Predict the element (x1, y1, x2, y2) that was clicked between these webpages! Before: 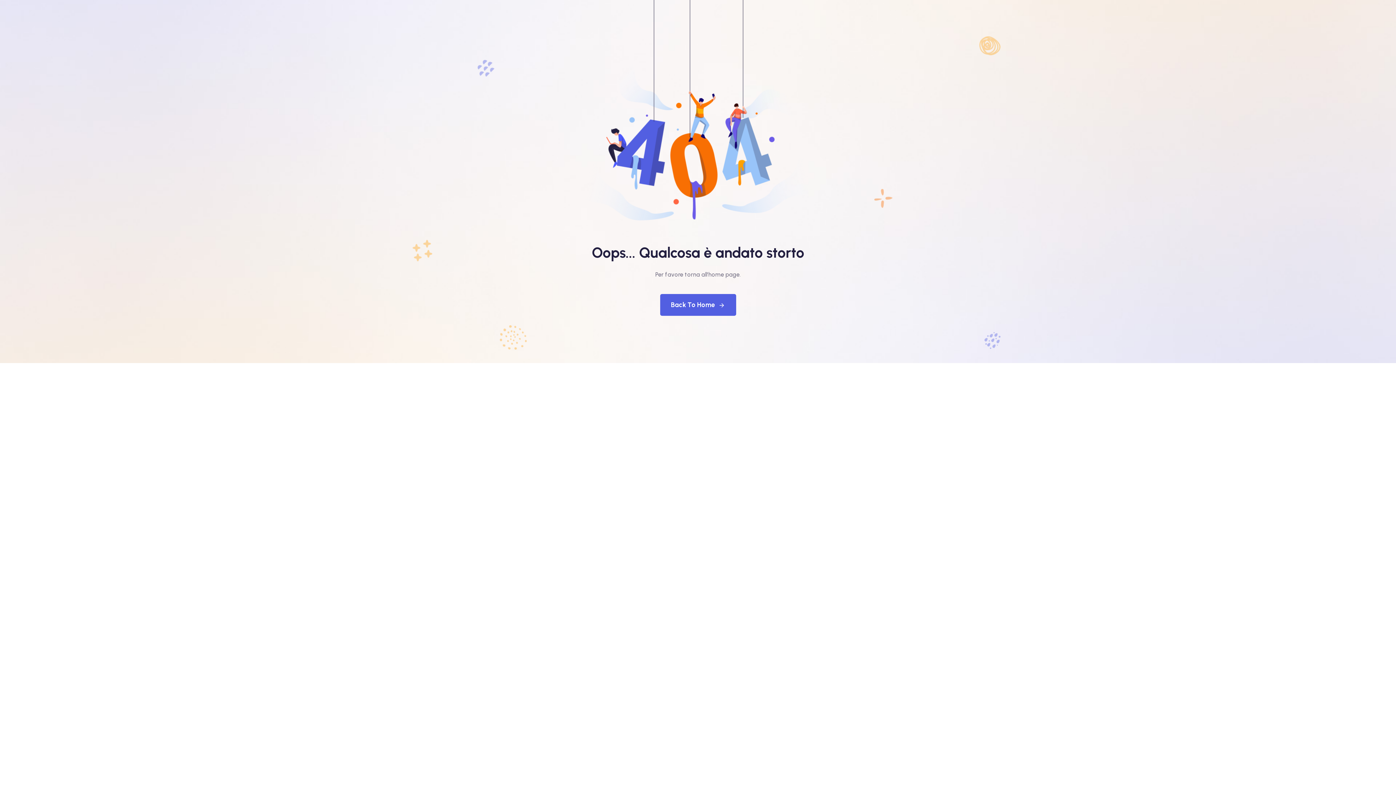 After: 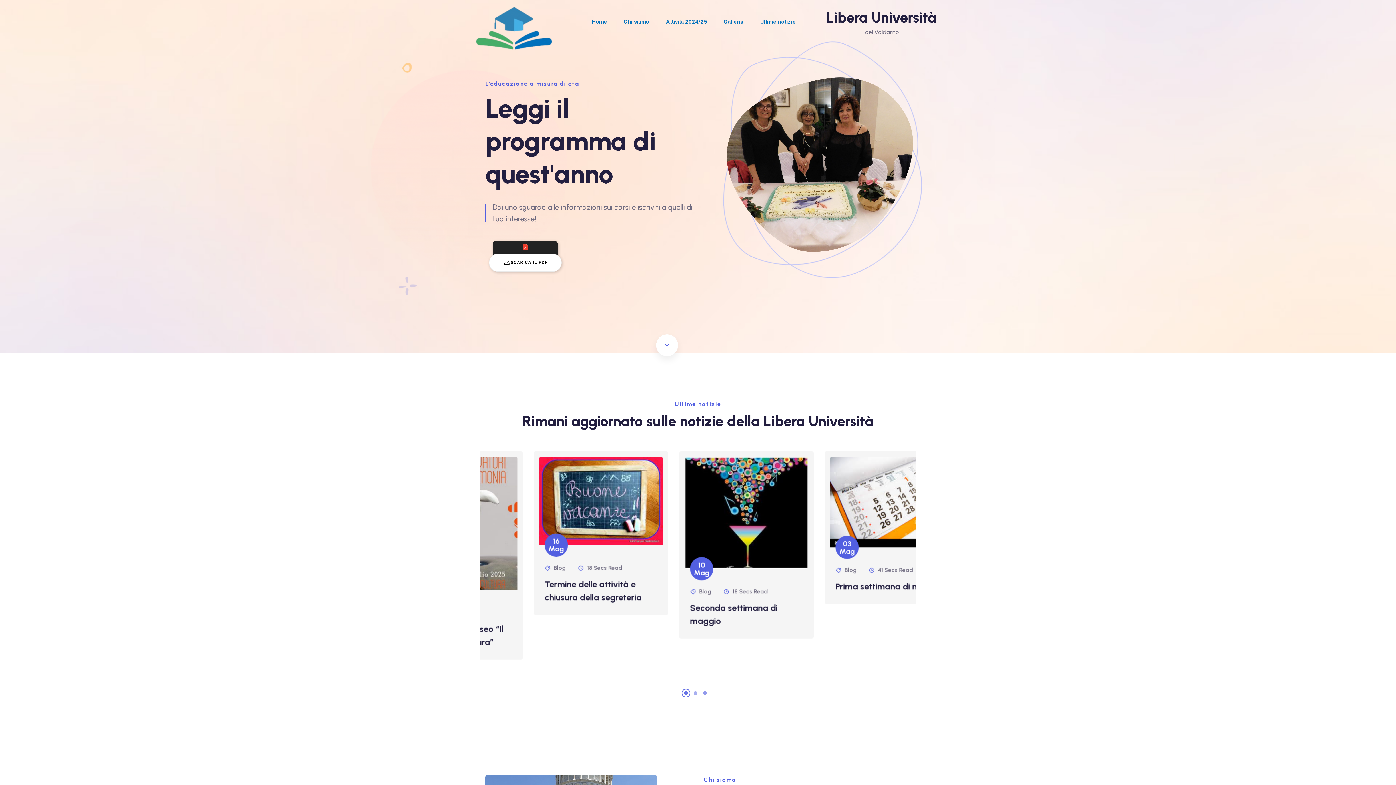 Action: label: Back To Home bbox: (660, 294, 736, 316)